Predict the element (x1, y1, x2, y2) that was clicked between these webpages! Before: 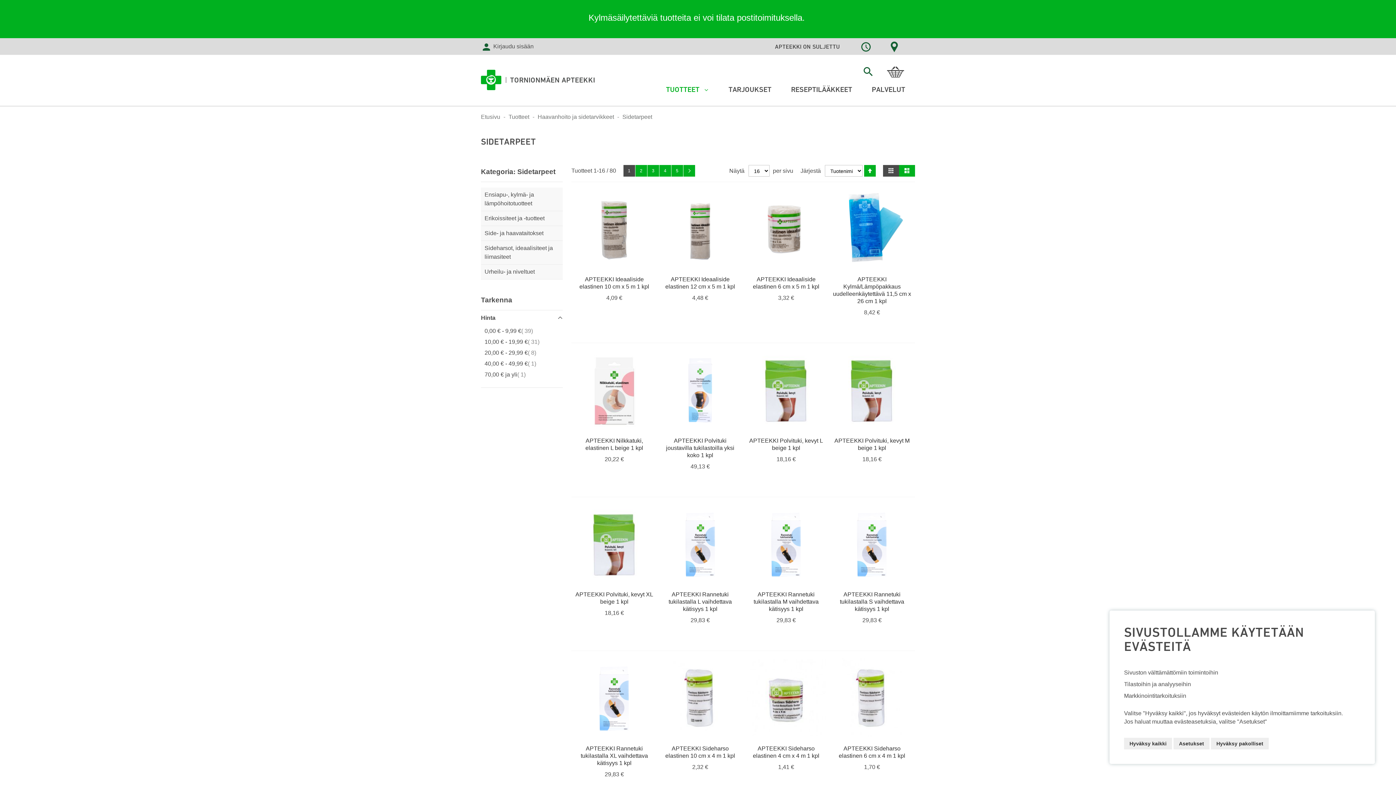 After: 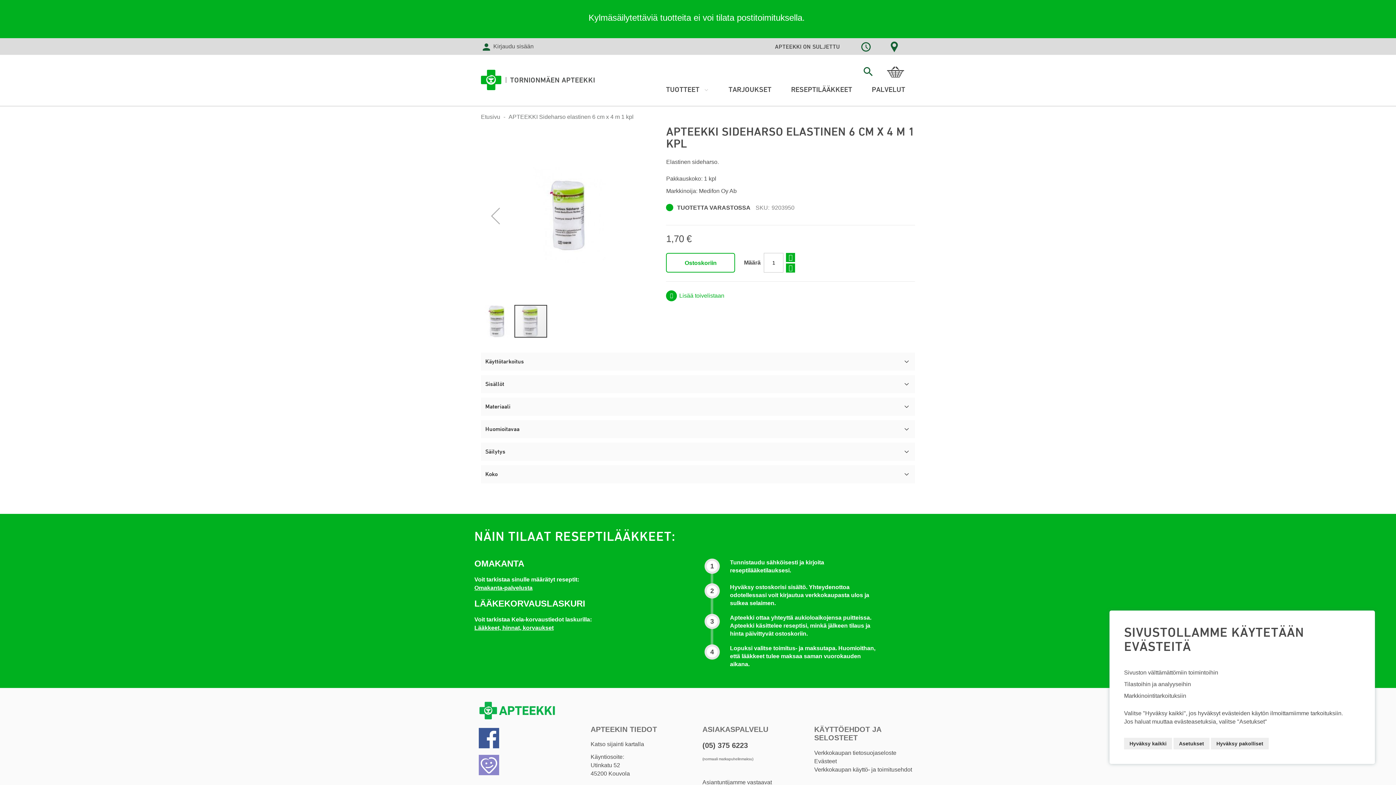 Action: bbox: (832, 658, 911, 739)